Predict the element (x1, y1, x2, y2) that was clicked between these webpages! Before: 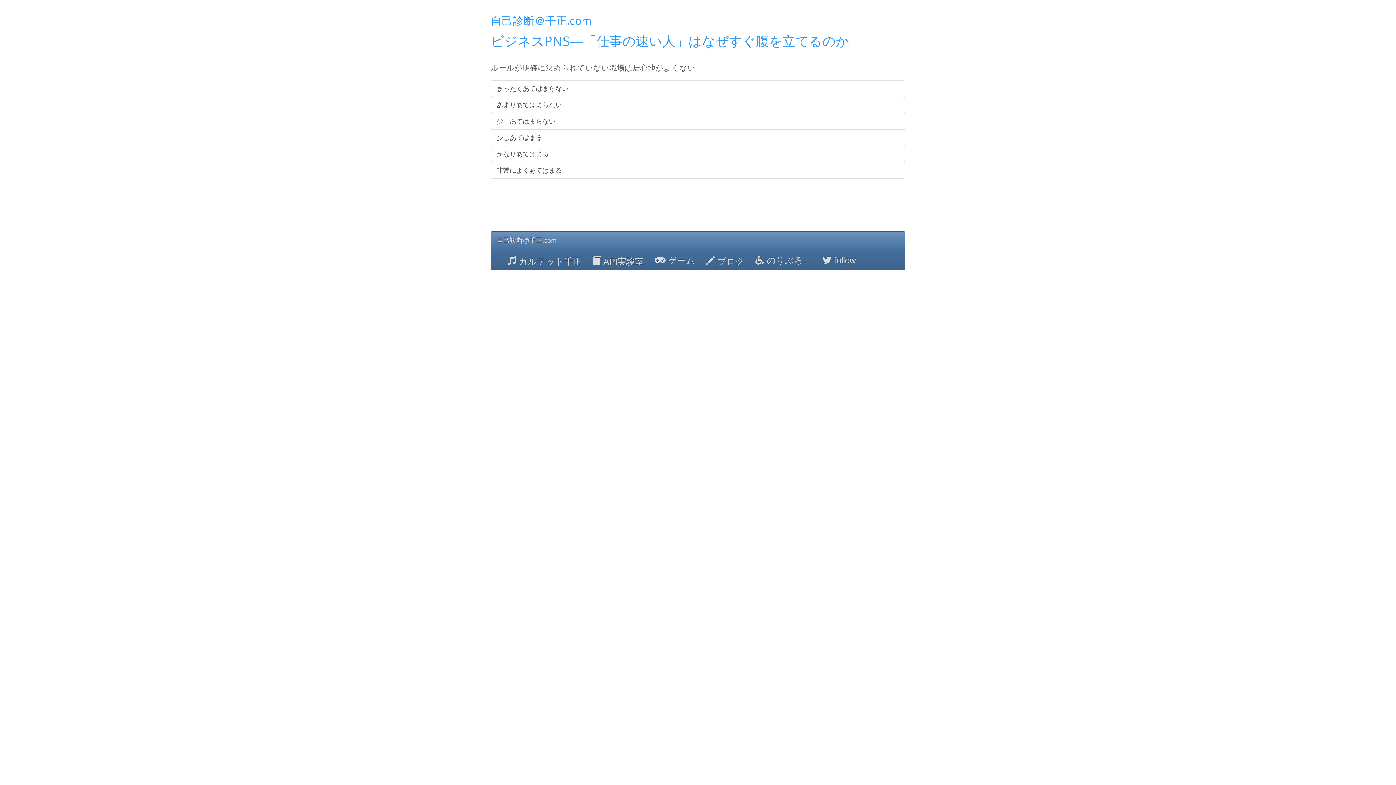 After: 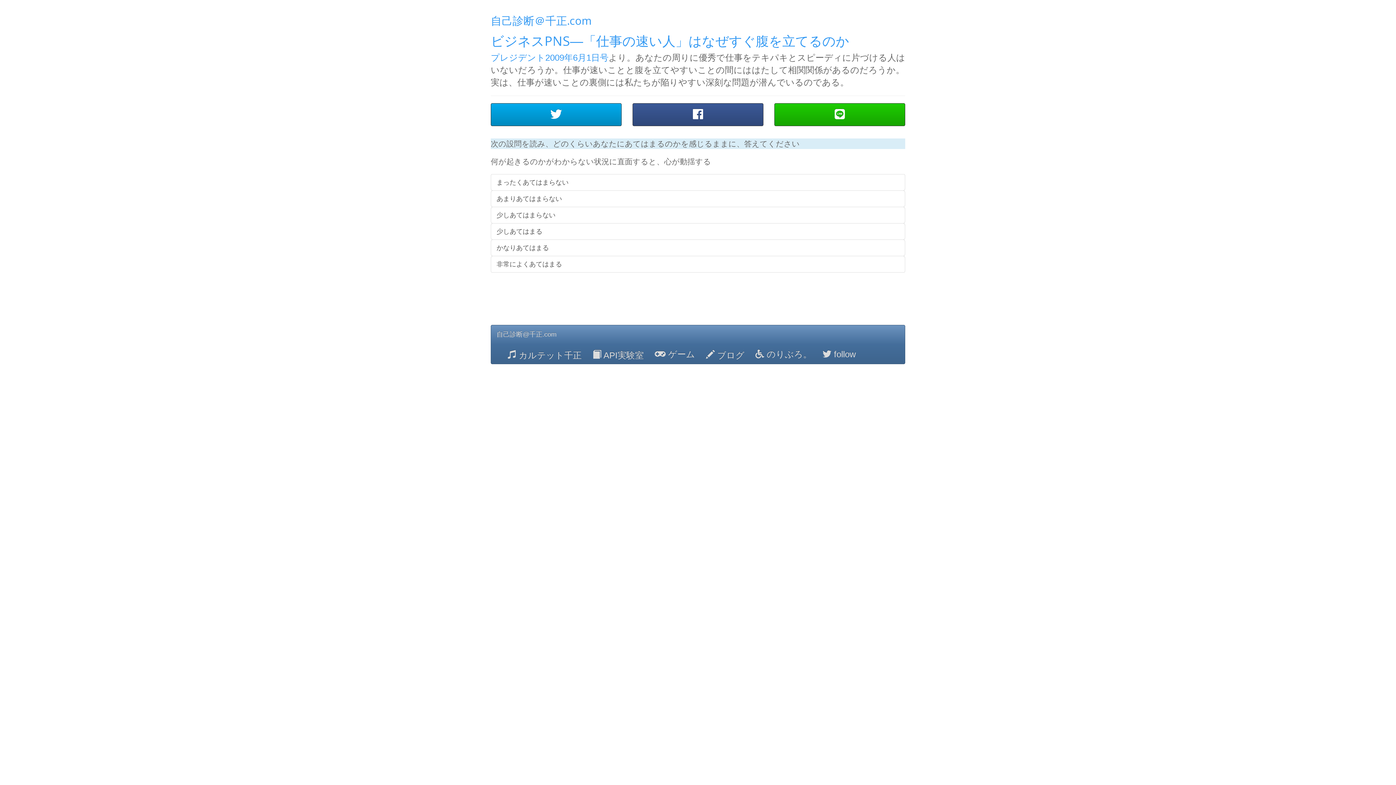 Action: bbox: (490, 32, 849, 49) label: ビジネスPNS―「仕事の速い人」はなぜすぐ腹を立てるのか